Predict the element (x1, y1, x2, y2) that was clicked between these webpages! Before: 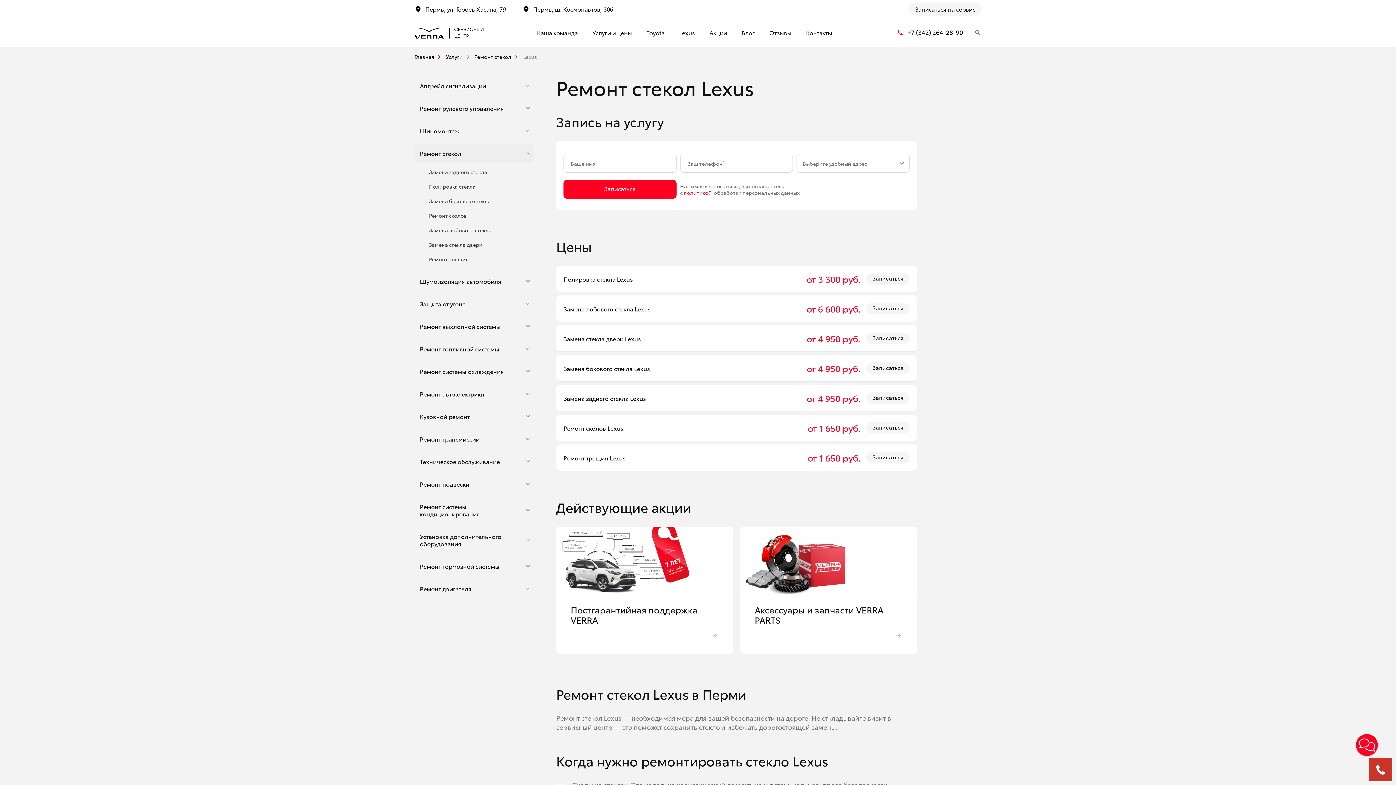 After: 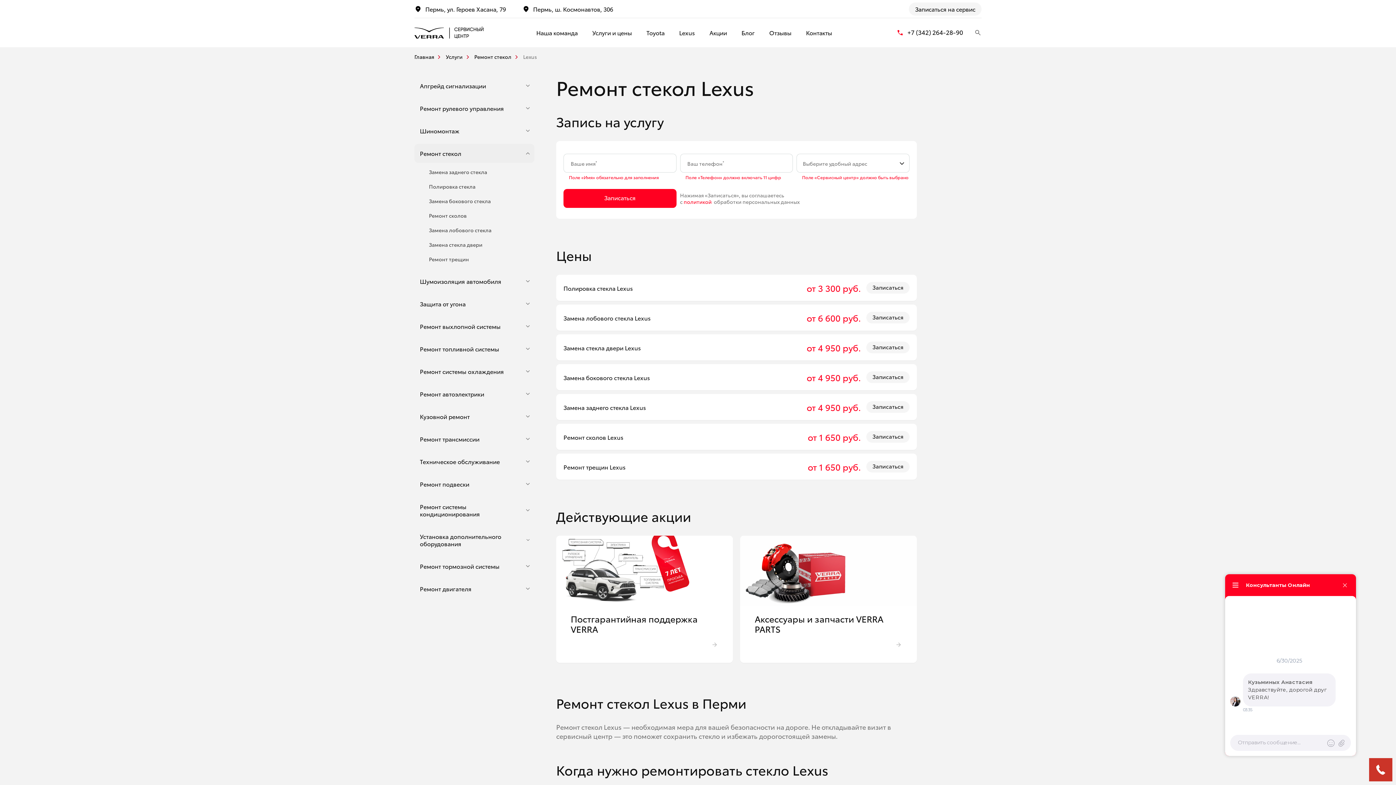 Action: label: Записаться bbox: (563, 180, 676, 198)